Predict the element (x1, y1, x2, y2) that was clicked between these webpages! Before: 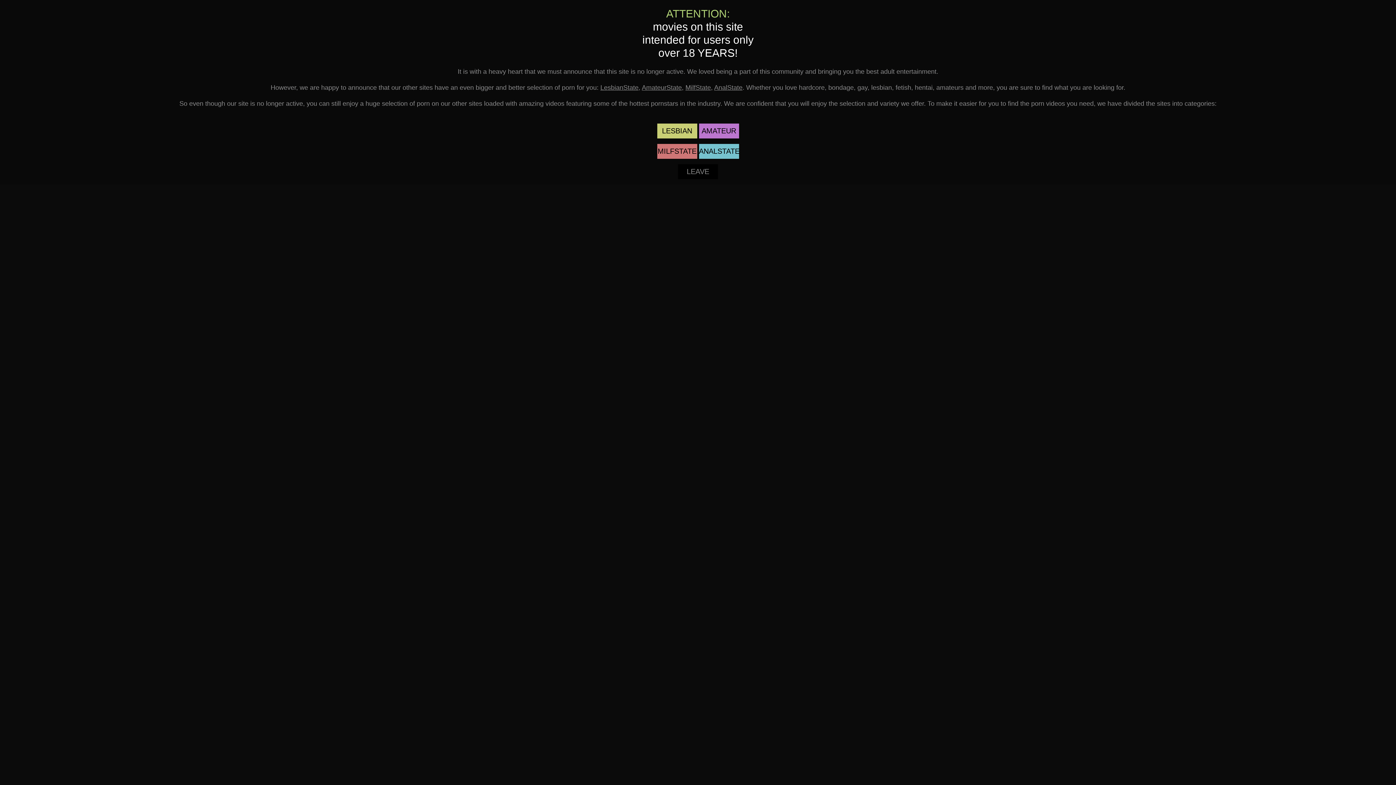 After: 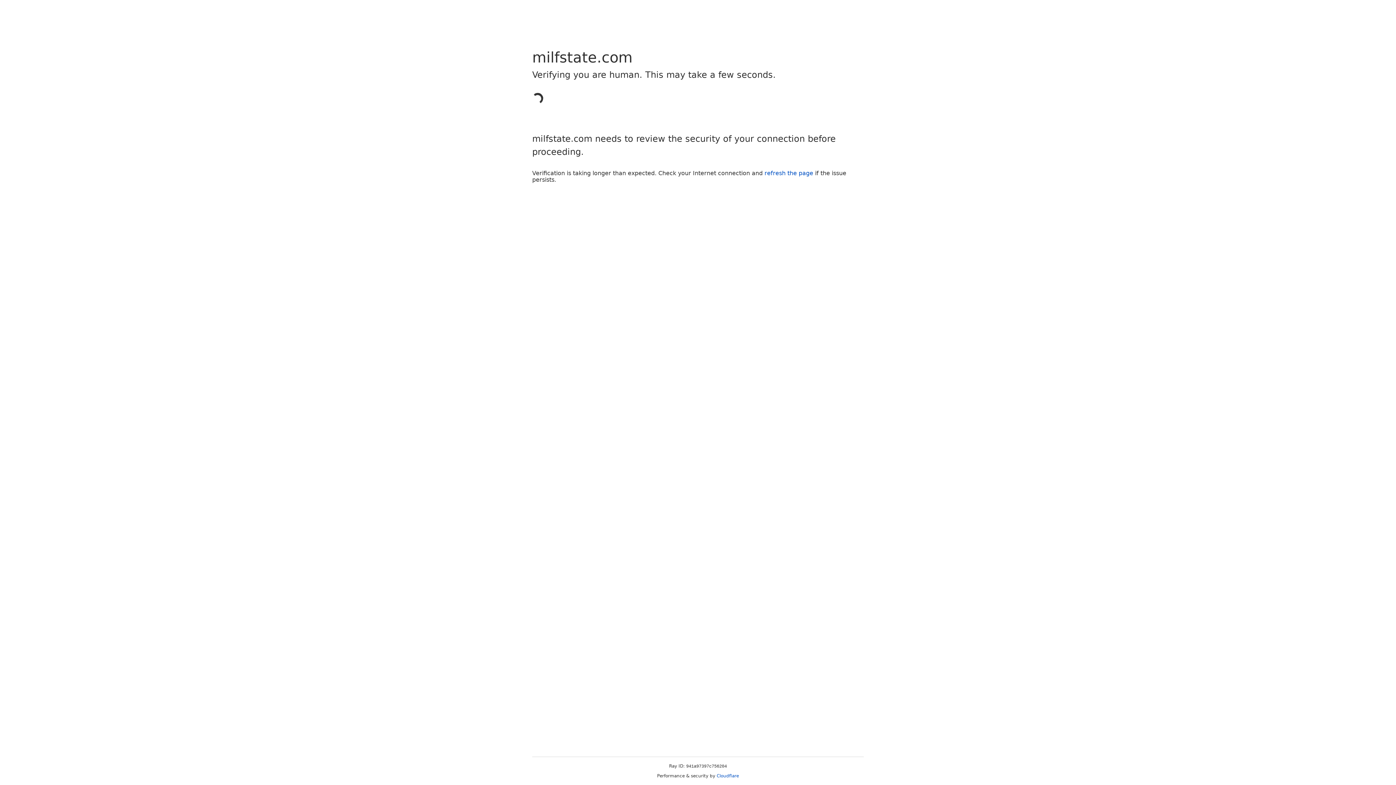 Action: label: MILFSTATE bbox: (657, 144, 697, 158)